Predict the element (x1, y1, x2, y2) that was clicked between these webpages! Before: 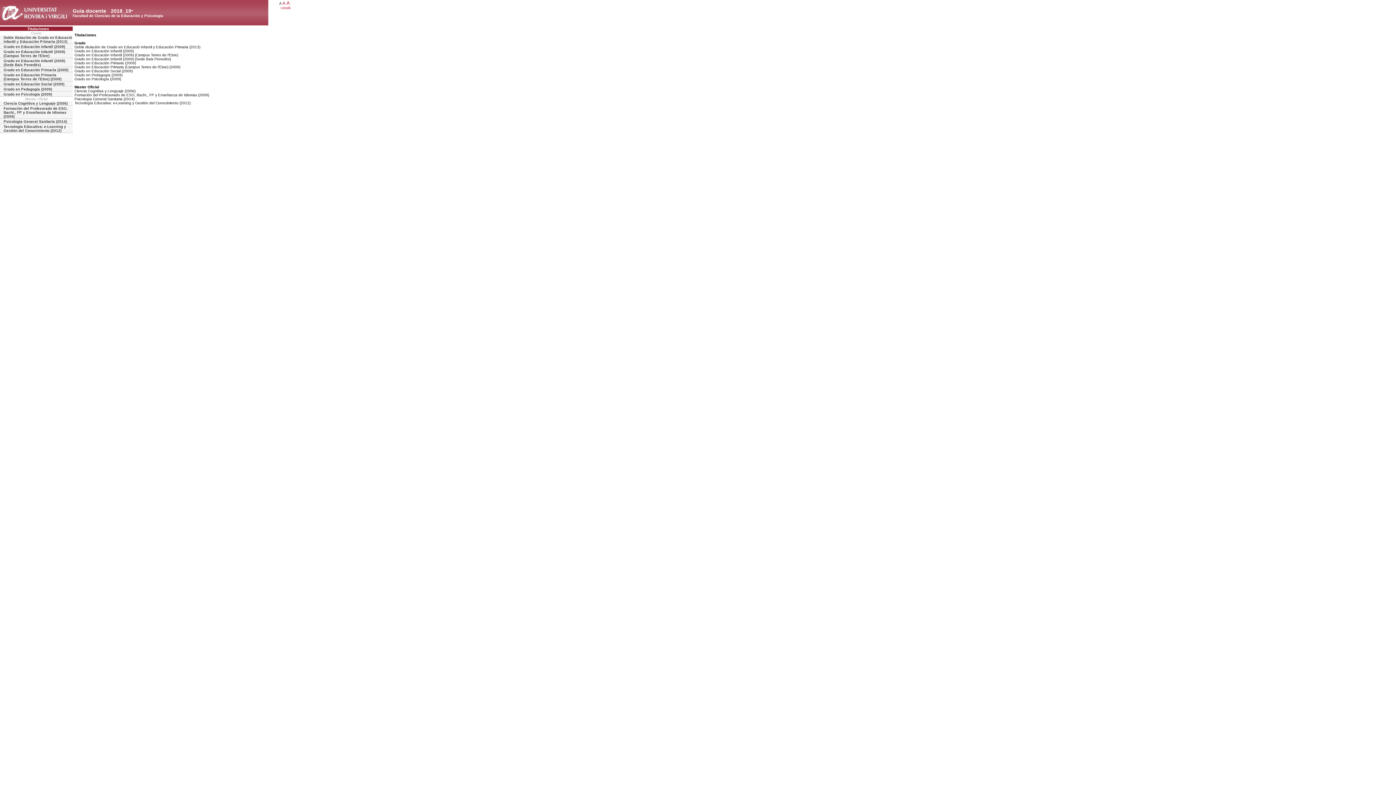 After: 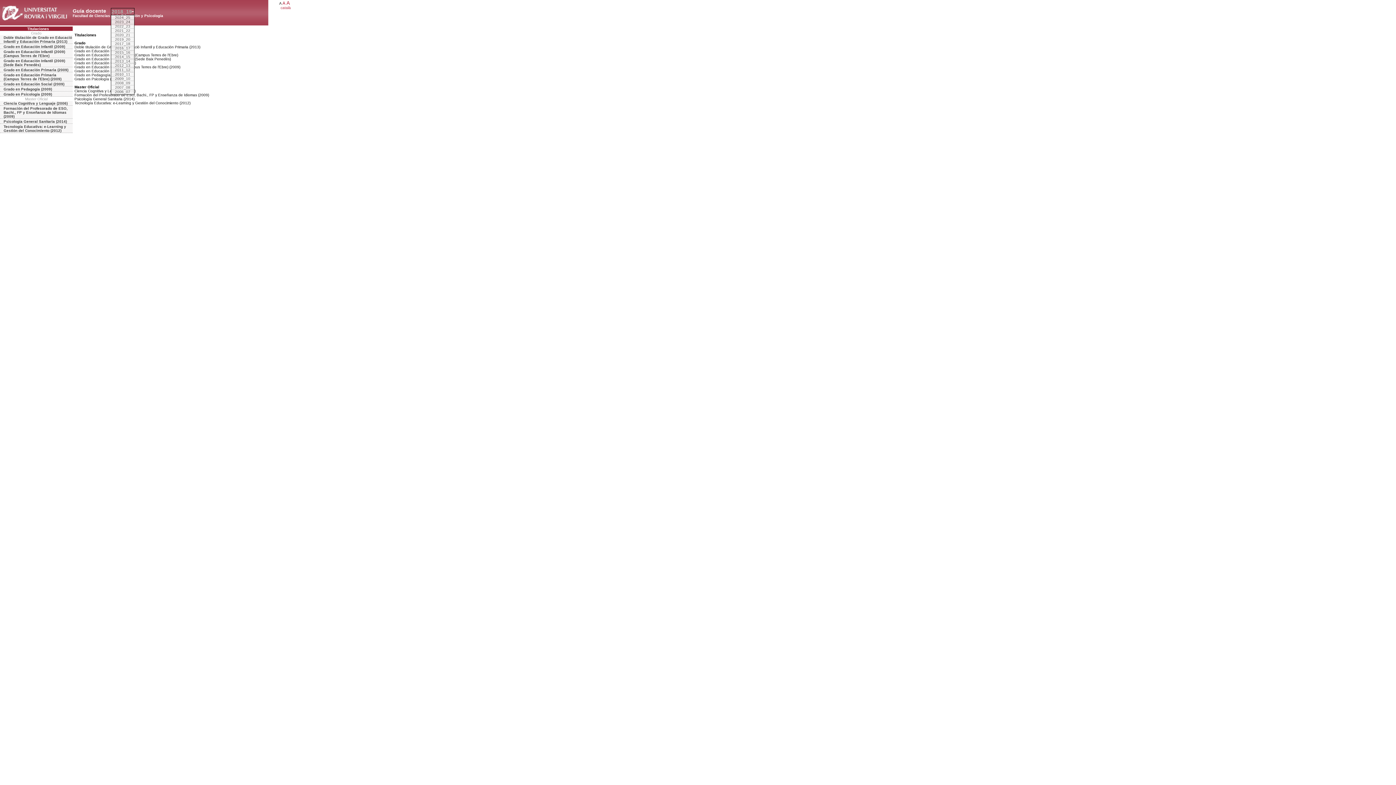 Action: label: 2018_19 bbox: (110, 8, 131, 13)